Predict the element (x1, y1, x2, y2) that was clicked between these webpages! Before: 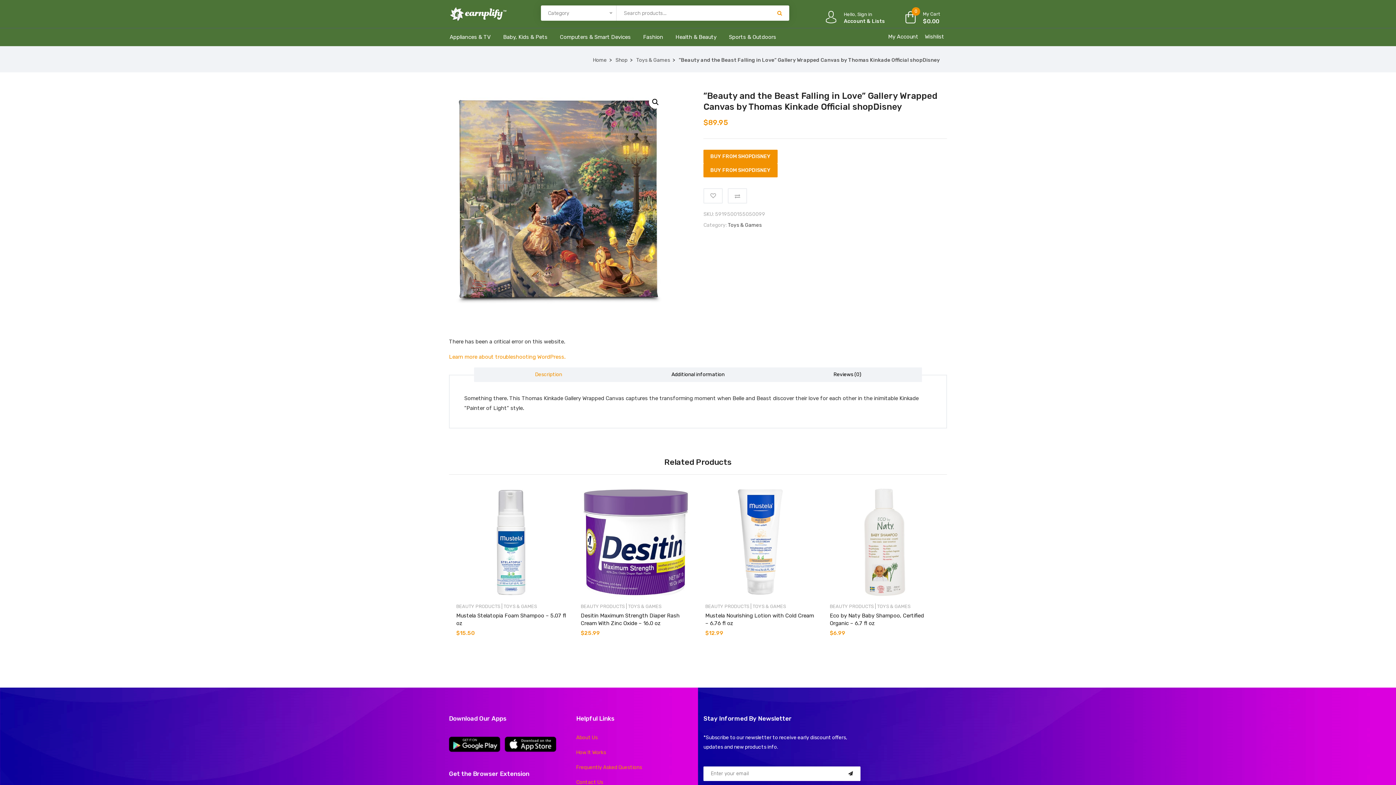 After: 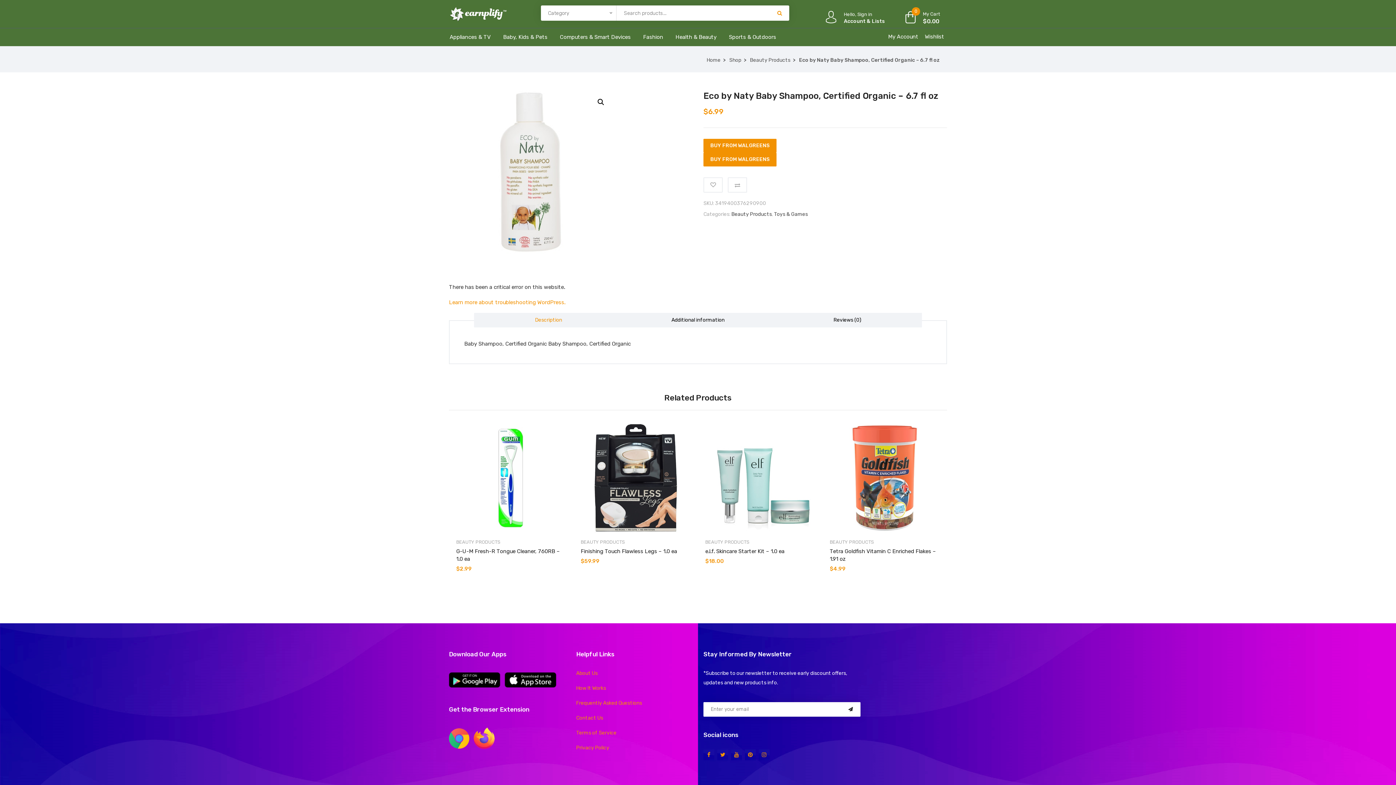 Action: bbox: (830, 486, 940, 596)